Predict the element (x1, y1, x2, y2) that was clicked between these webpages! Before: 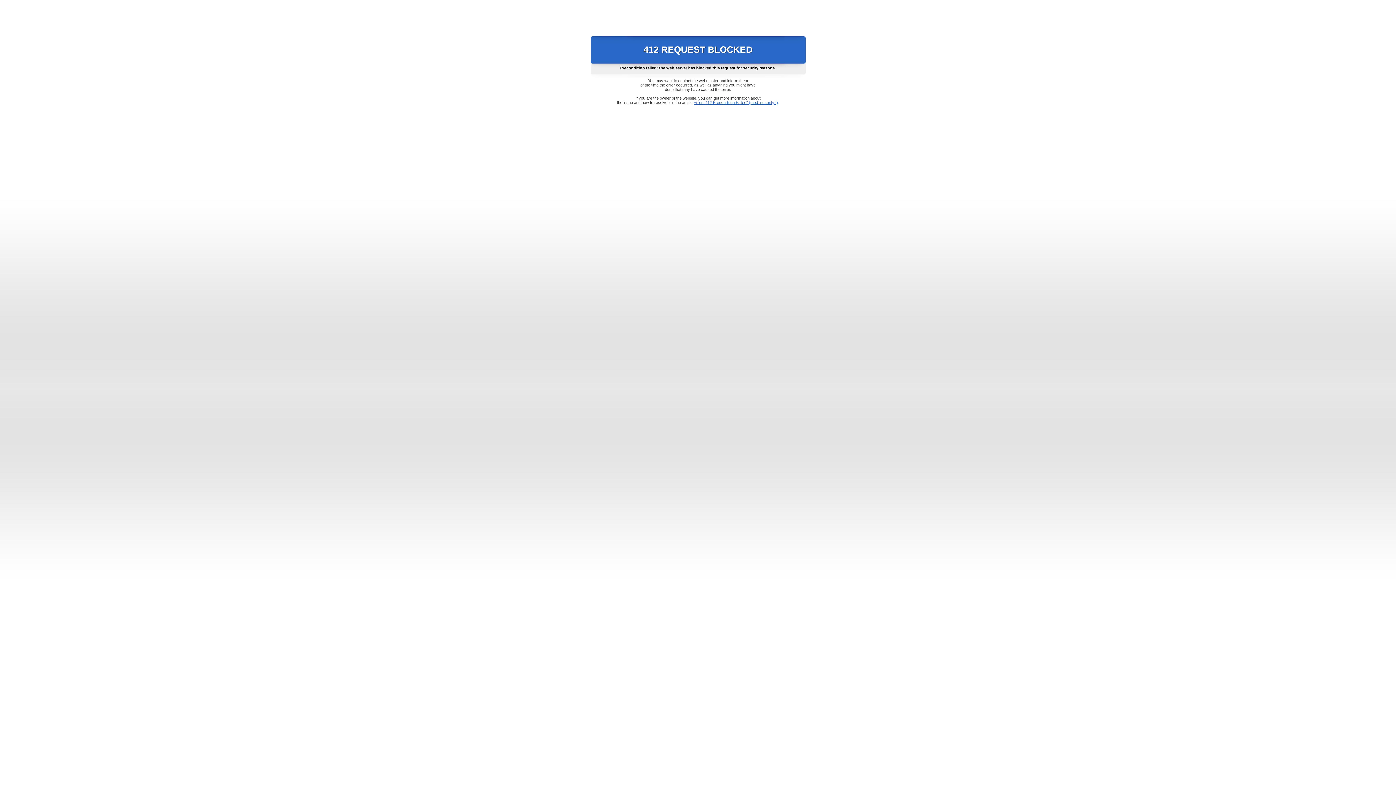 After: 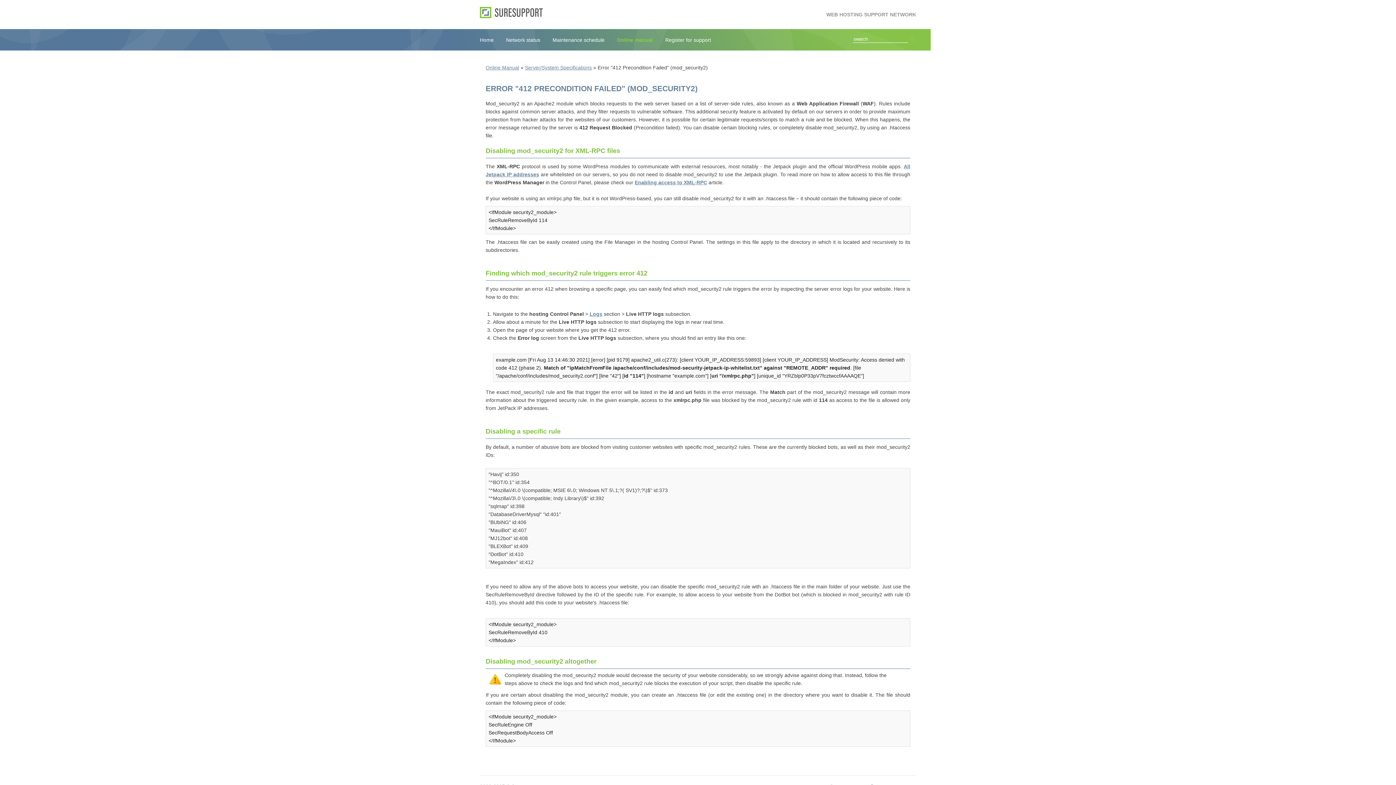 Action: label: Error "412 Precondition Failed" (mod_security2) bbox: (693, 100, 778, 104)